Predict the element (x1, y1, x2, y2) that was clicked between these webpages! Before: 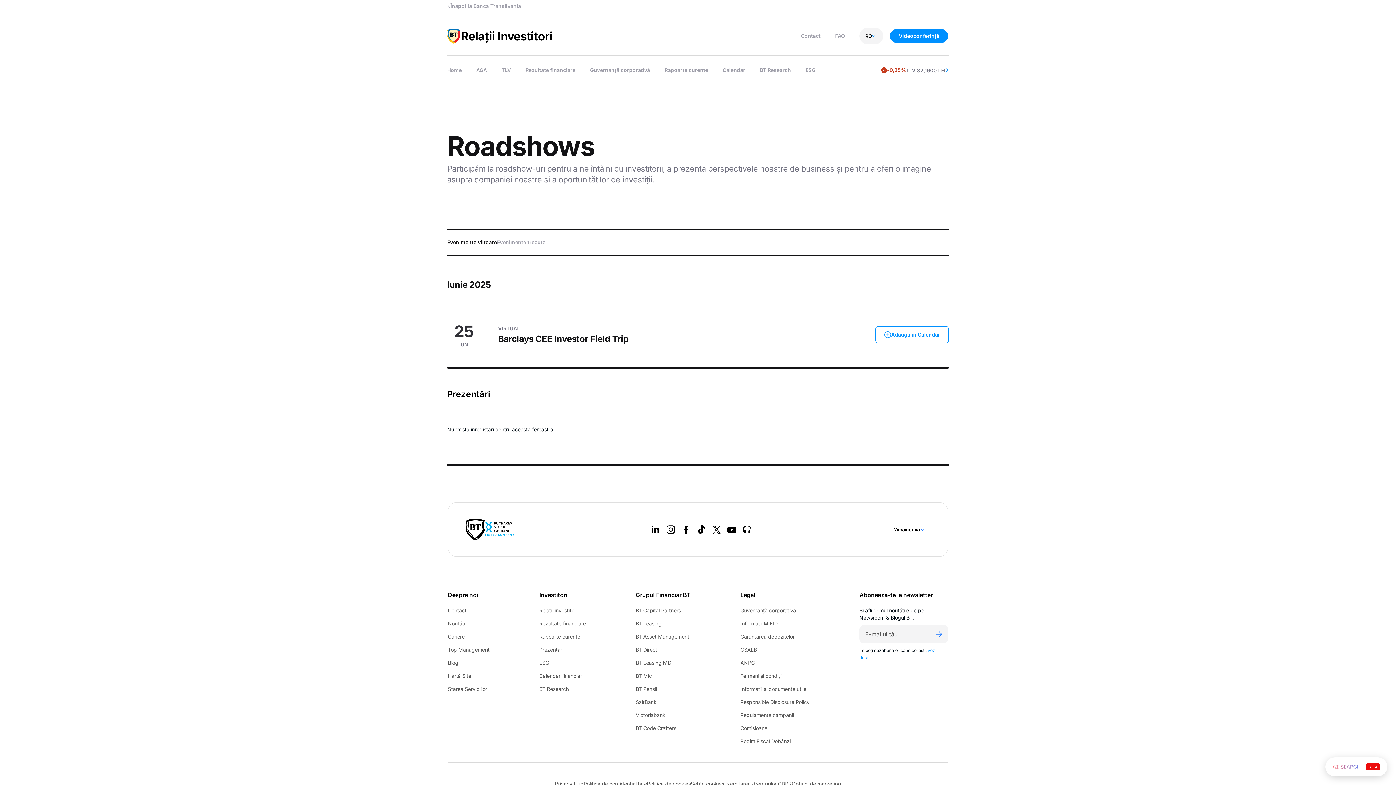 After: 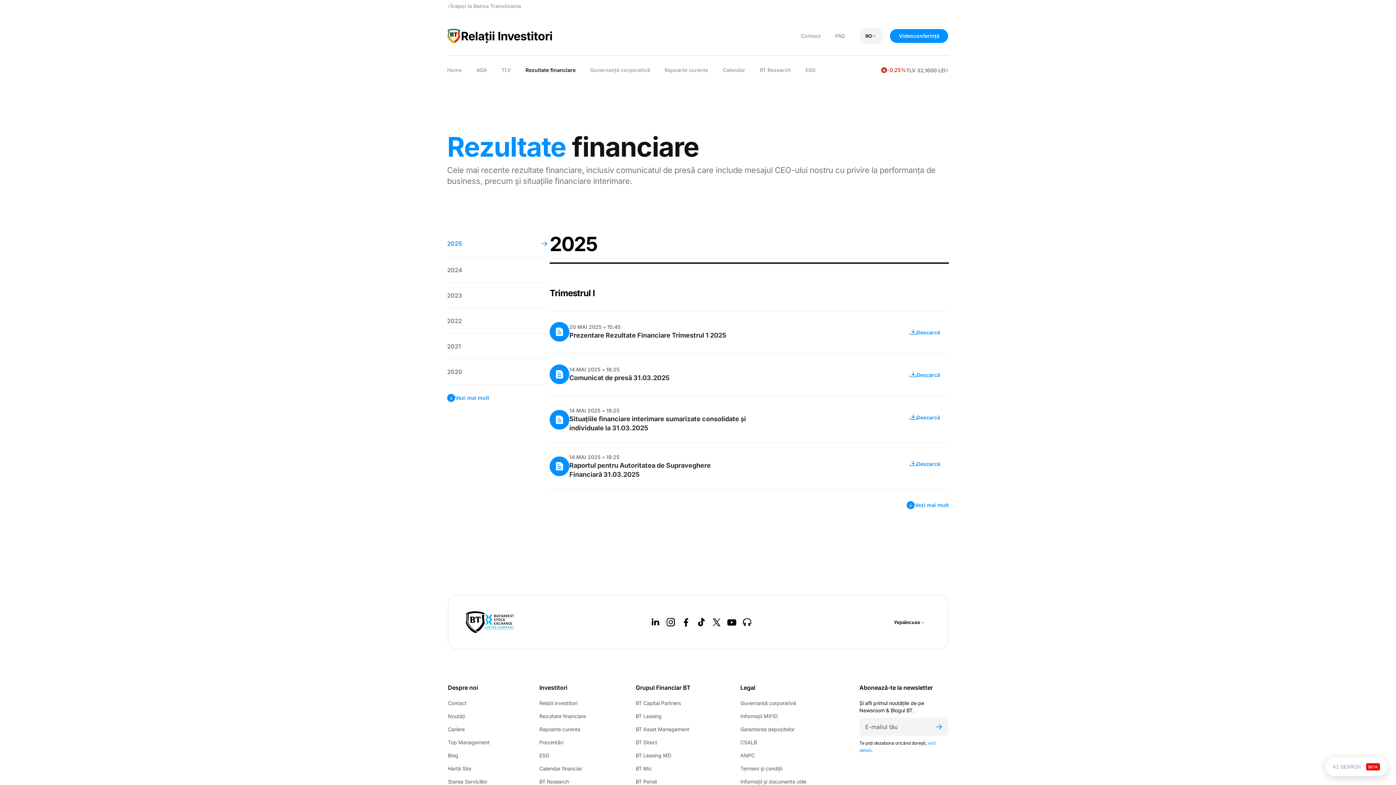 Action: bbox: (525, 66, 575, 73) label: Rezultate financiare